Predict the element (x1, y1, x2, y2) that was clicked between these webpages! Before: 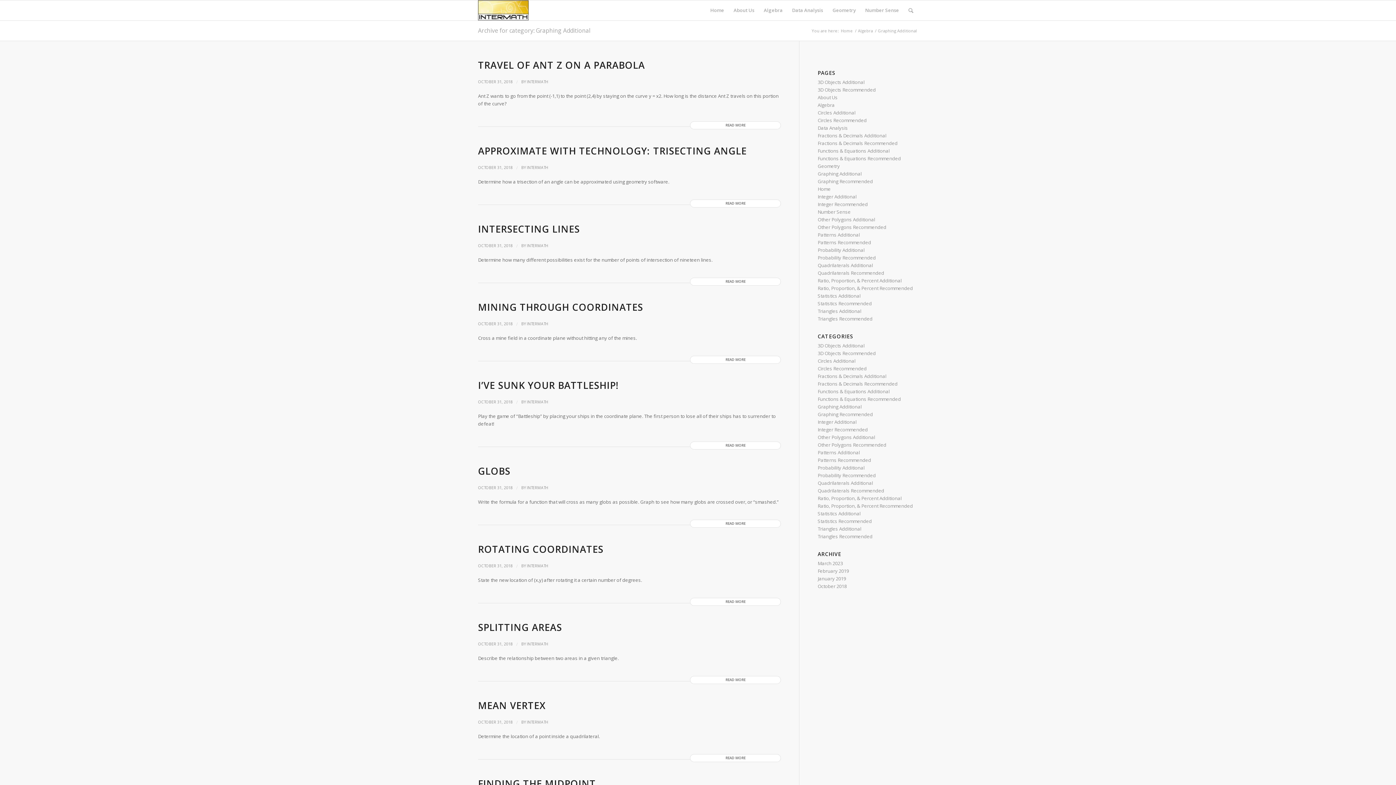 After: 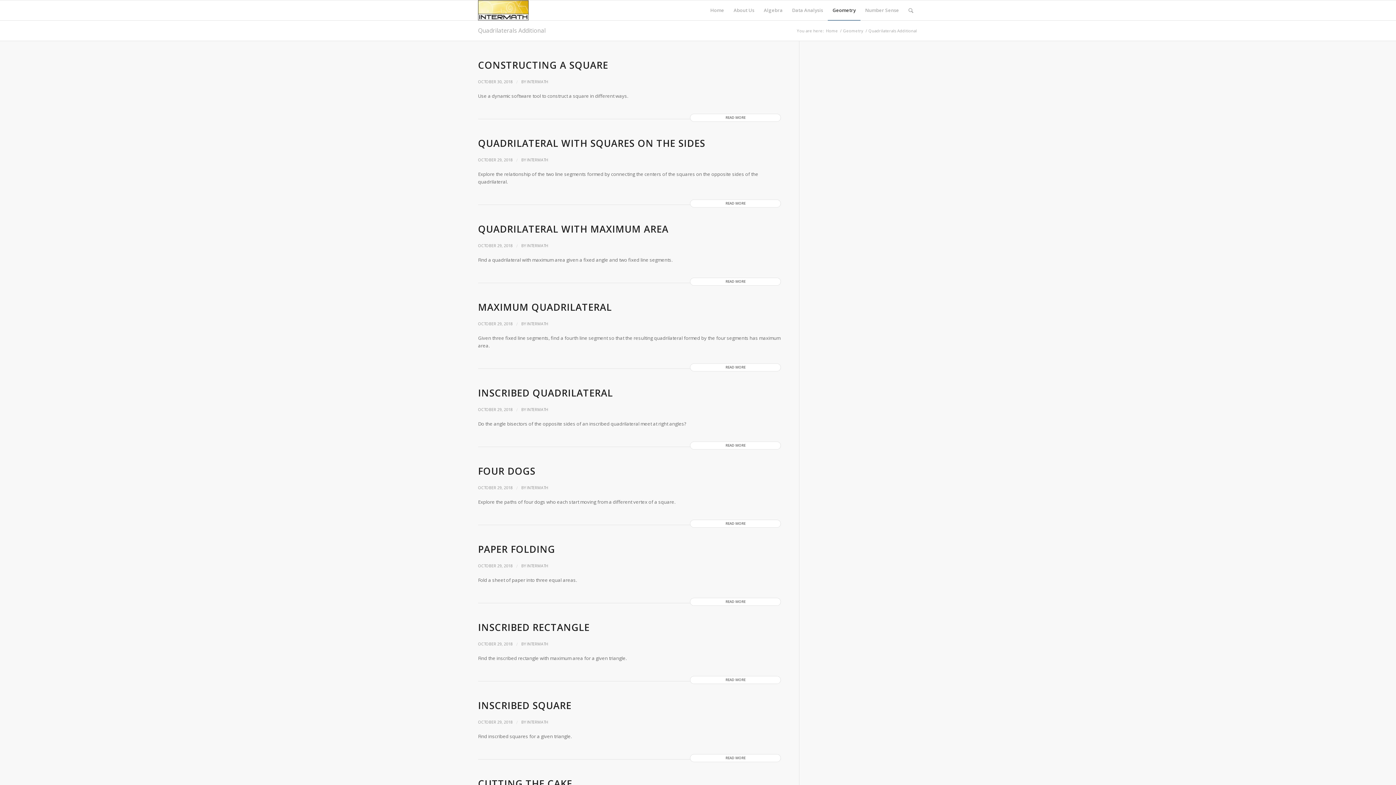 Action: label: Quadrilaterals Additional bbox: (817, 262, 873, 268)